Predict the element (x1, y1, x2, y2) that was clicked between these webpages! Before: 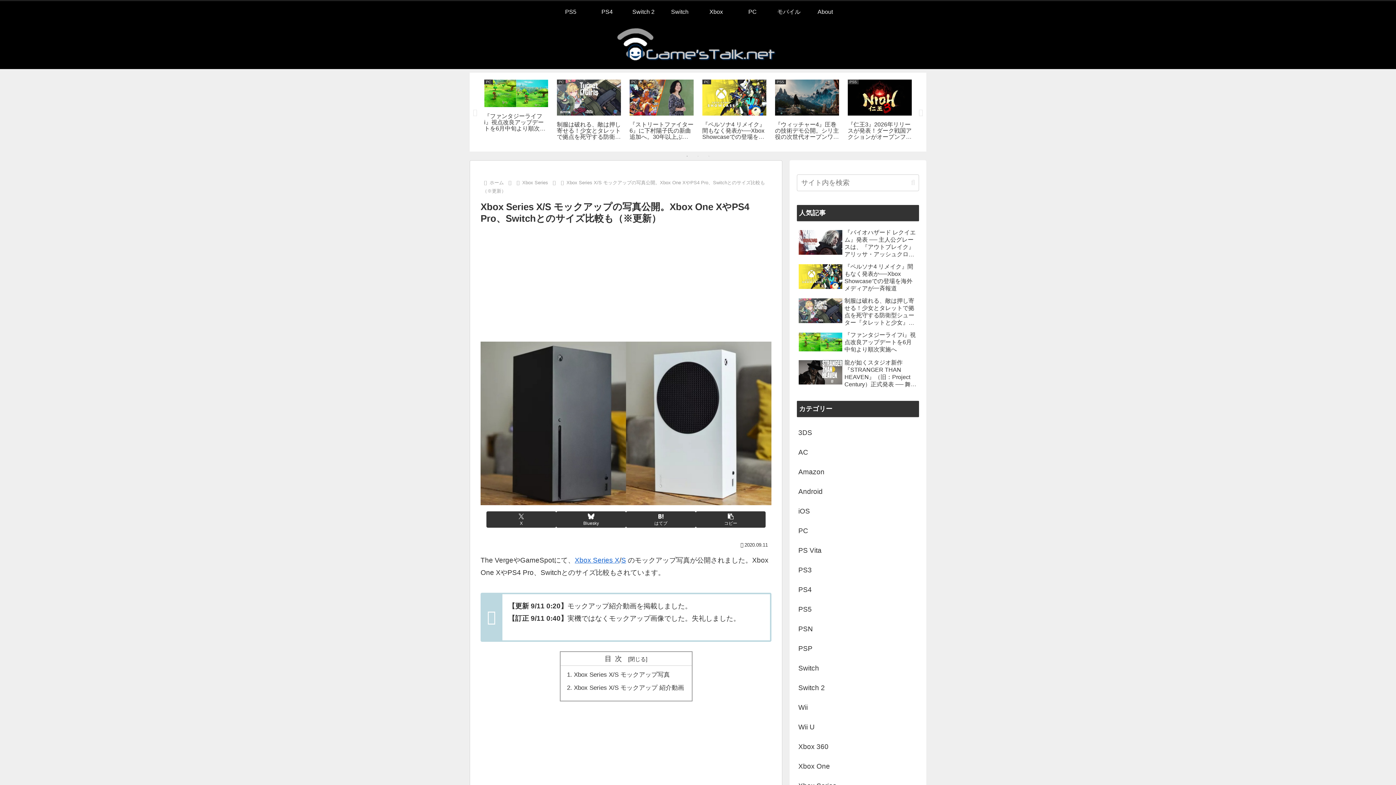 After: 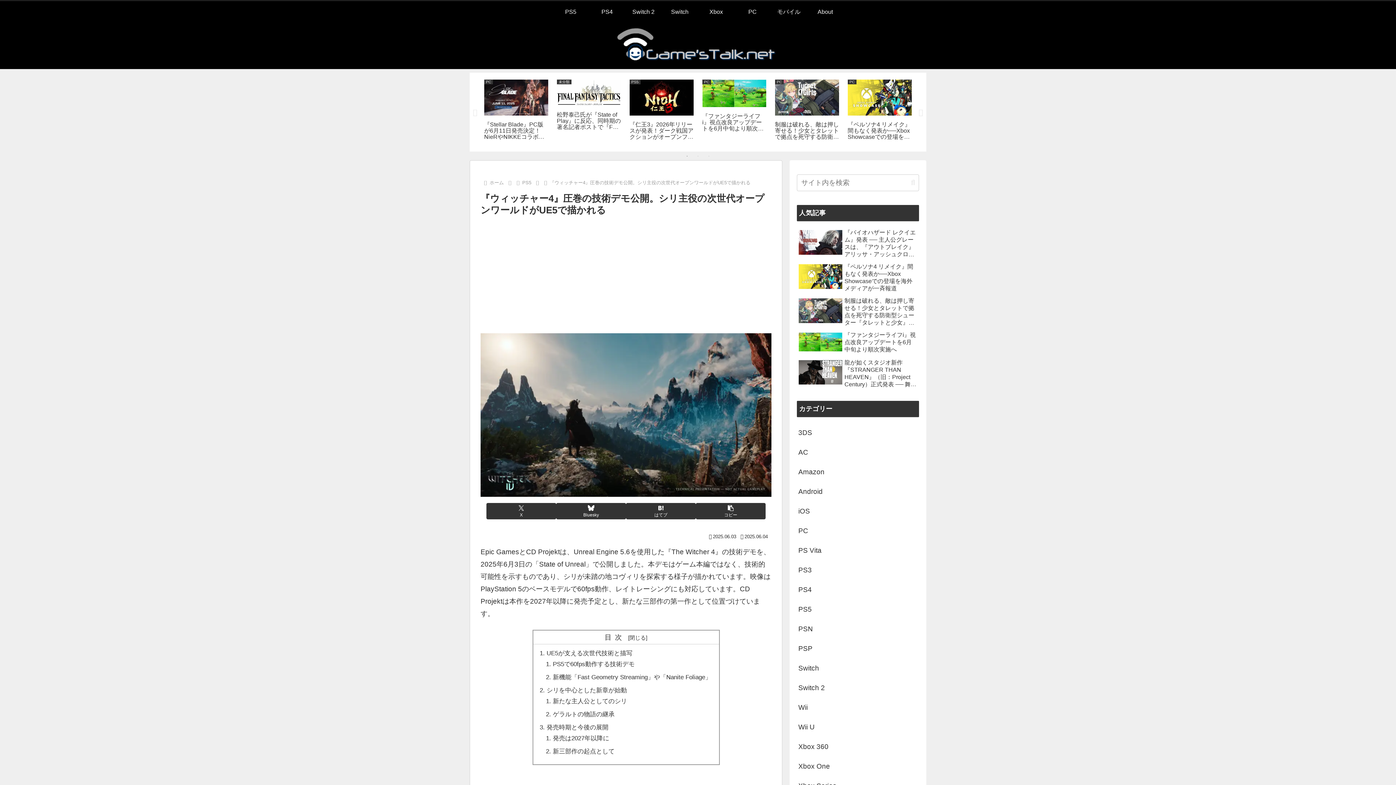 Action: label: PS5
『ウィッチャー4』圧巻の技術デモ公開。シリ主役の次世代オープンワールドがUE5で描かれる bbox: (773, 77, 841, 144)